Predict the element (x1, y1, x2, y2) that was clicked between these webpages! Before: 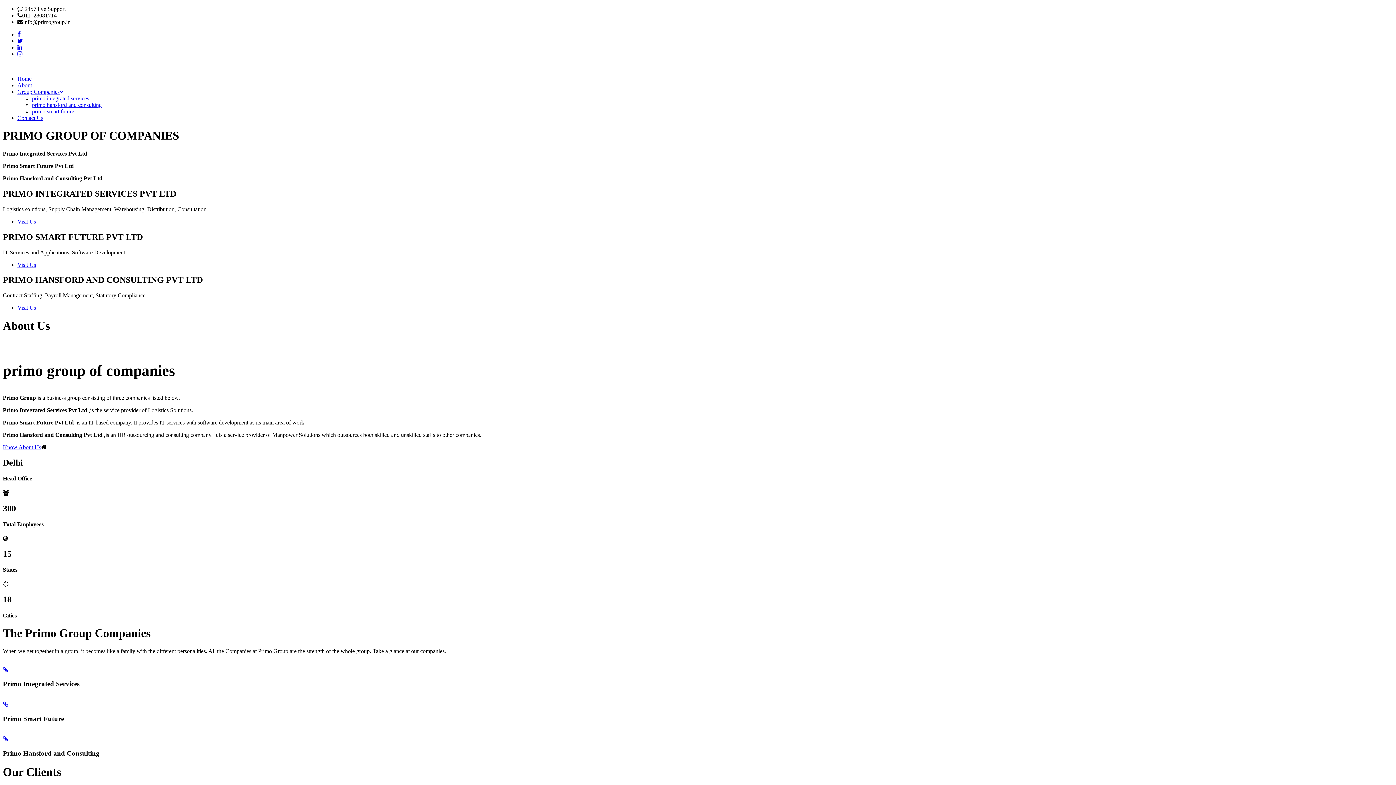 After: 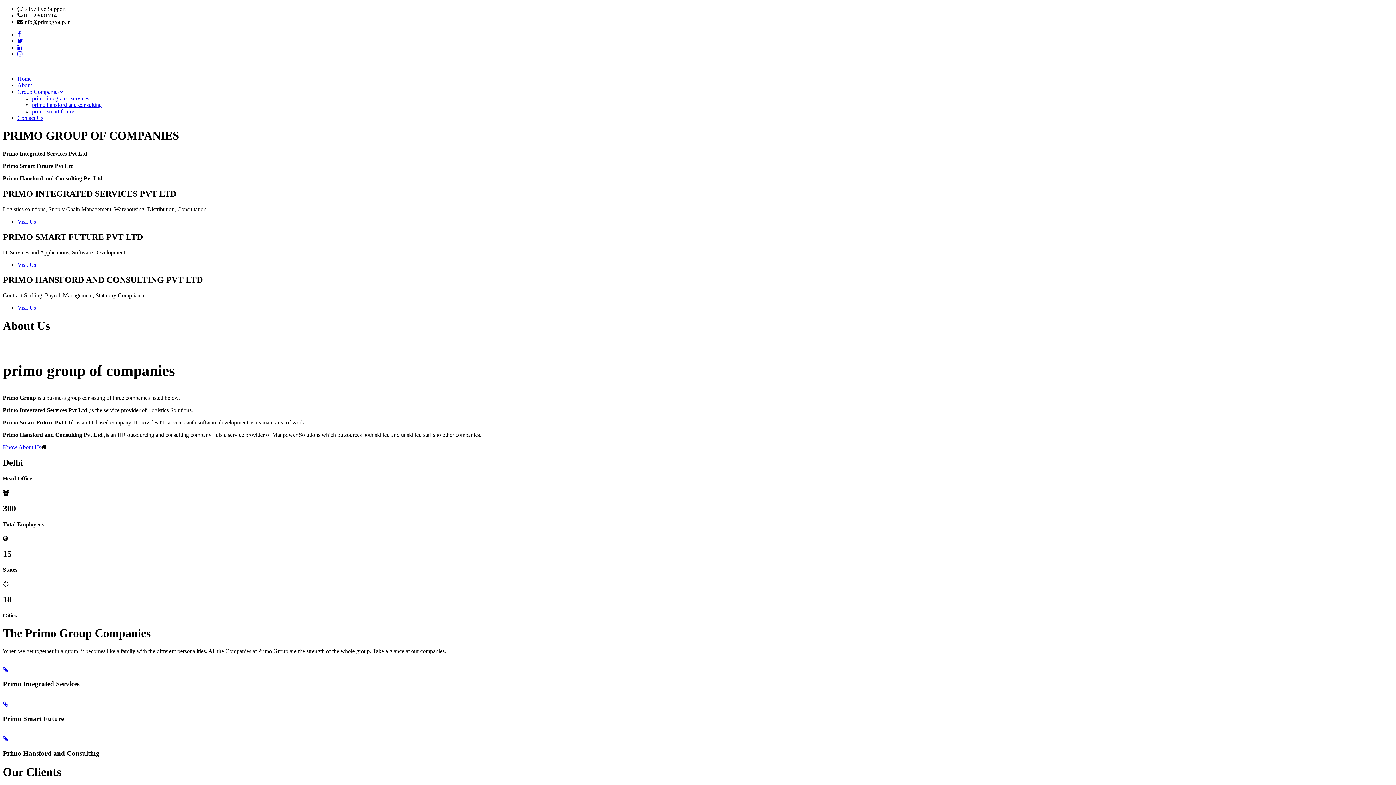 Action: bbox: (2, 444, 41, 450) label: Know About Us